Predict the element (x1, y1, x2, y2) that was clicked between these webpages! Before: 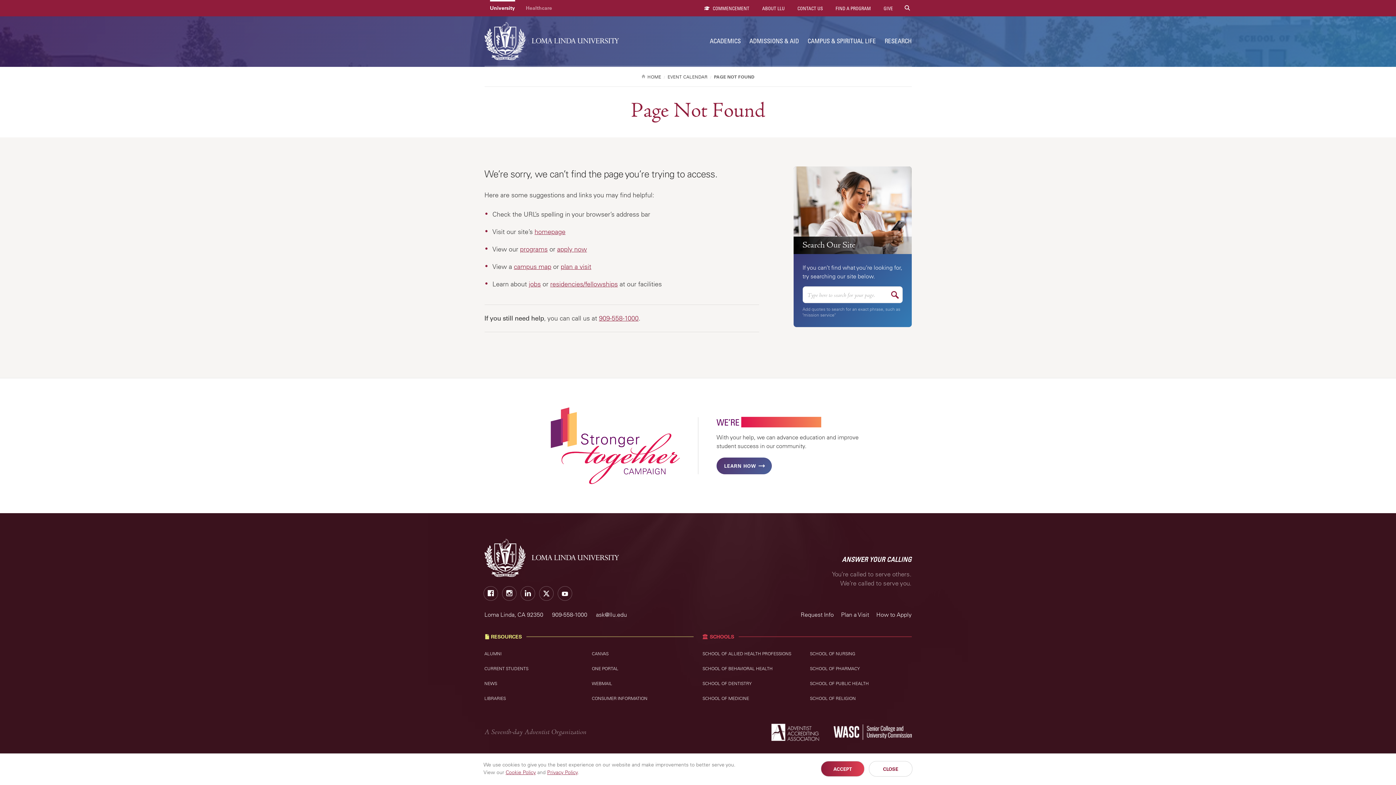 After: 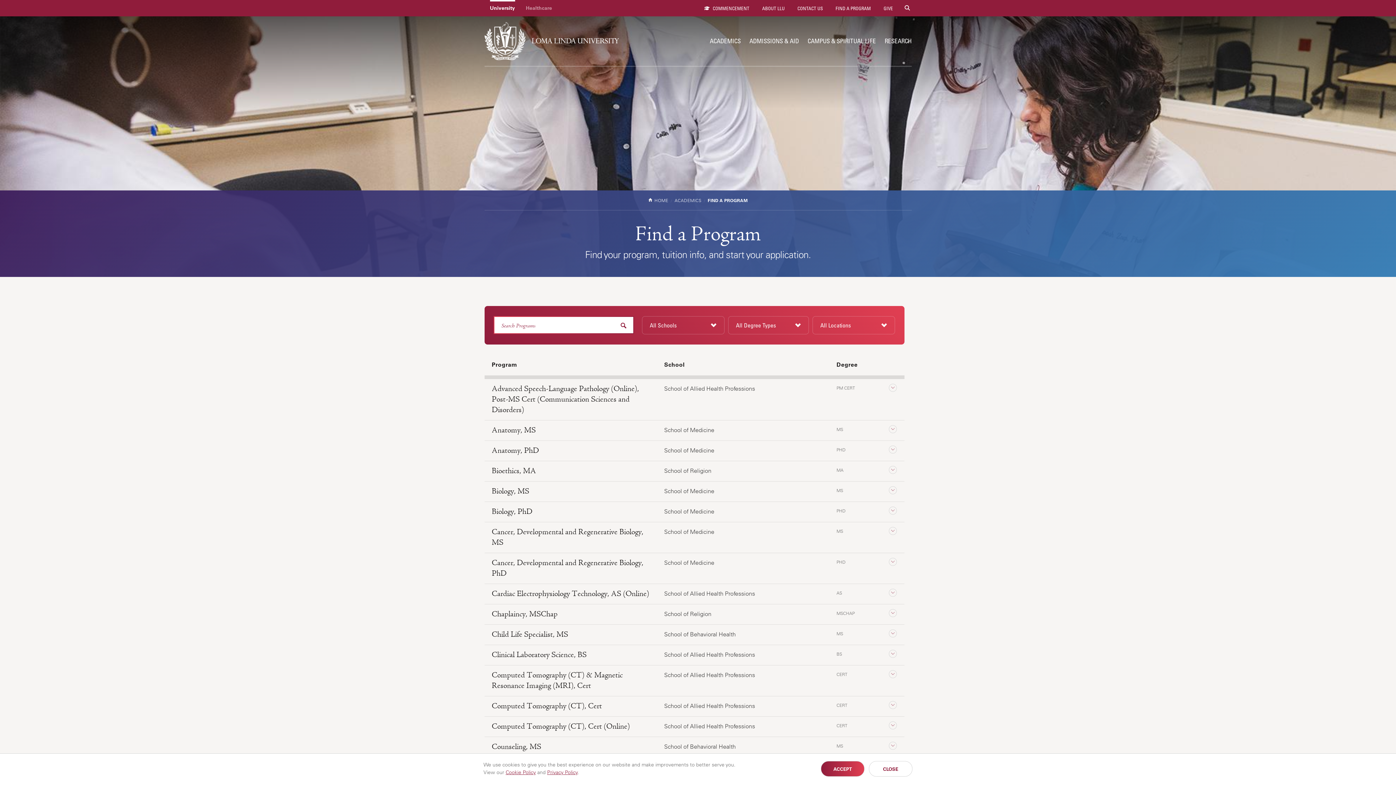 Action: bbox: (824, 0, 871, 16) label:  FIND A PROGRAM